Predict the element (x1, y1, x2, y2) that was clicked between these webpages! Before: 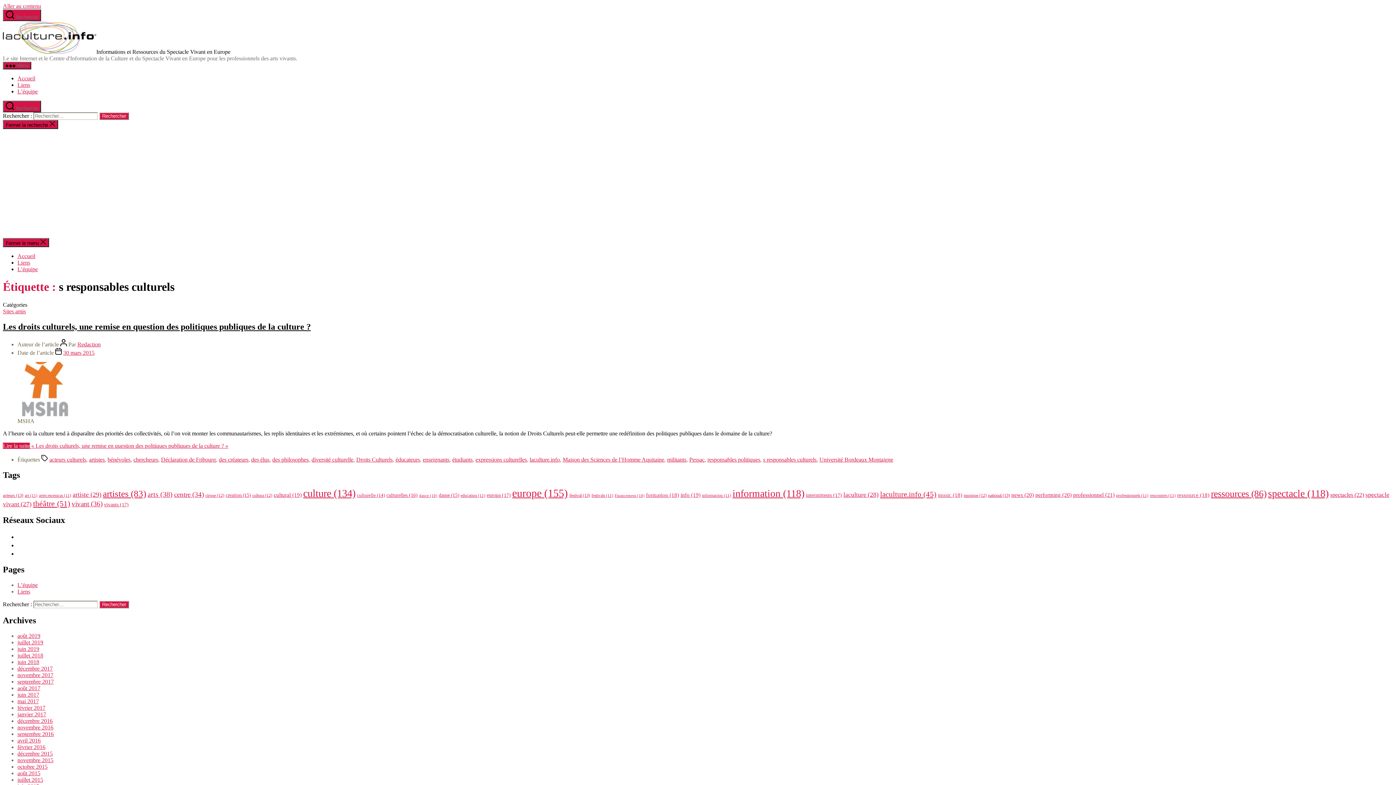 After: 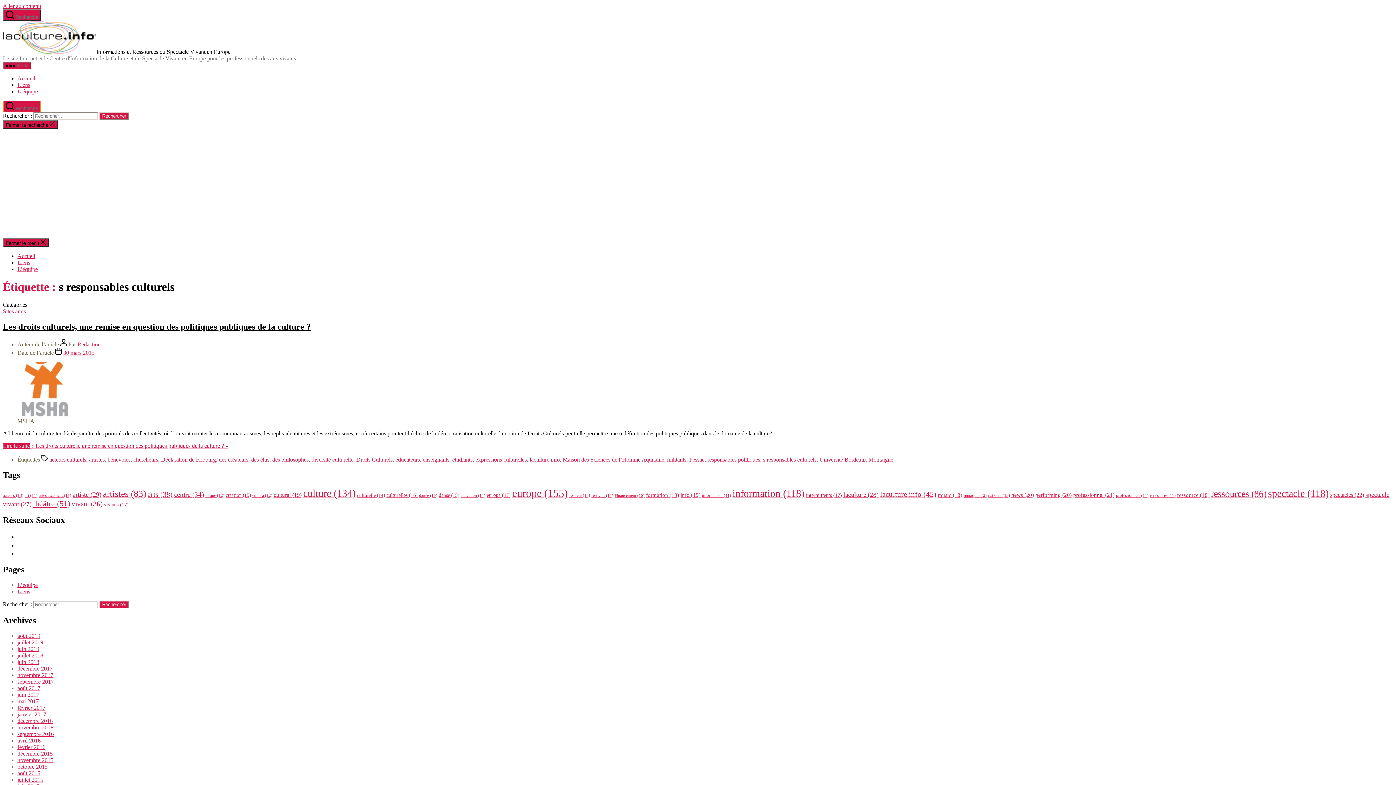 Action: bbox: (2, 100, 41, 112) label:  Recherche